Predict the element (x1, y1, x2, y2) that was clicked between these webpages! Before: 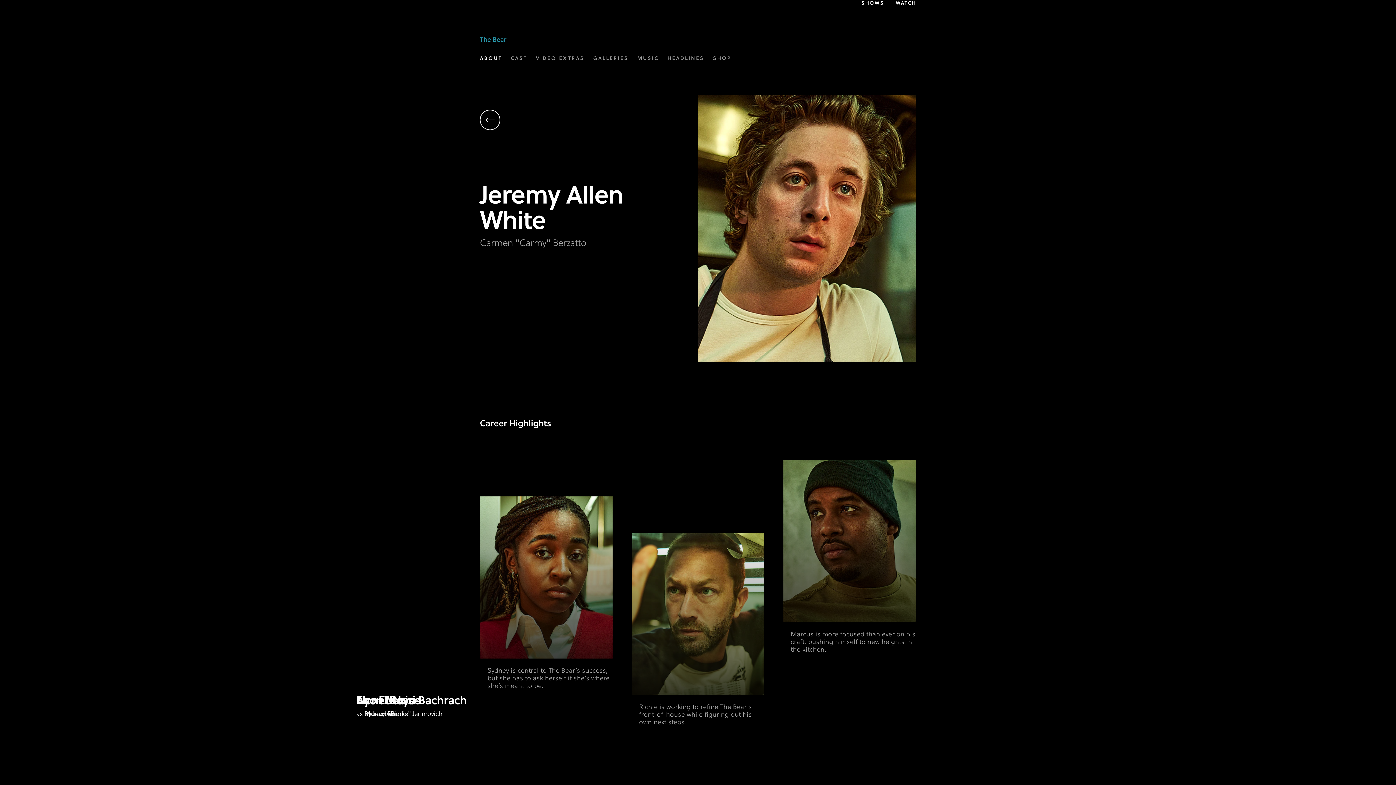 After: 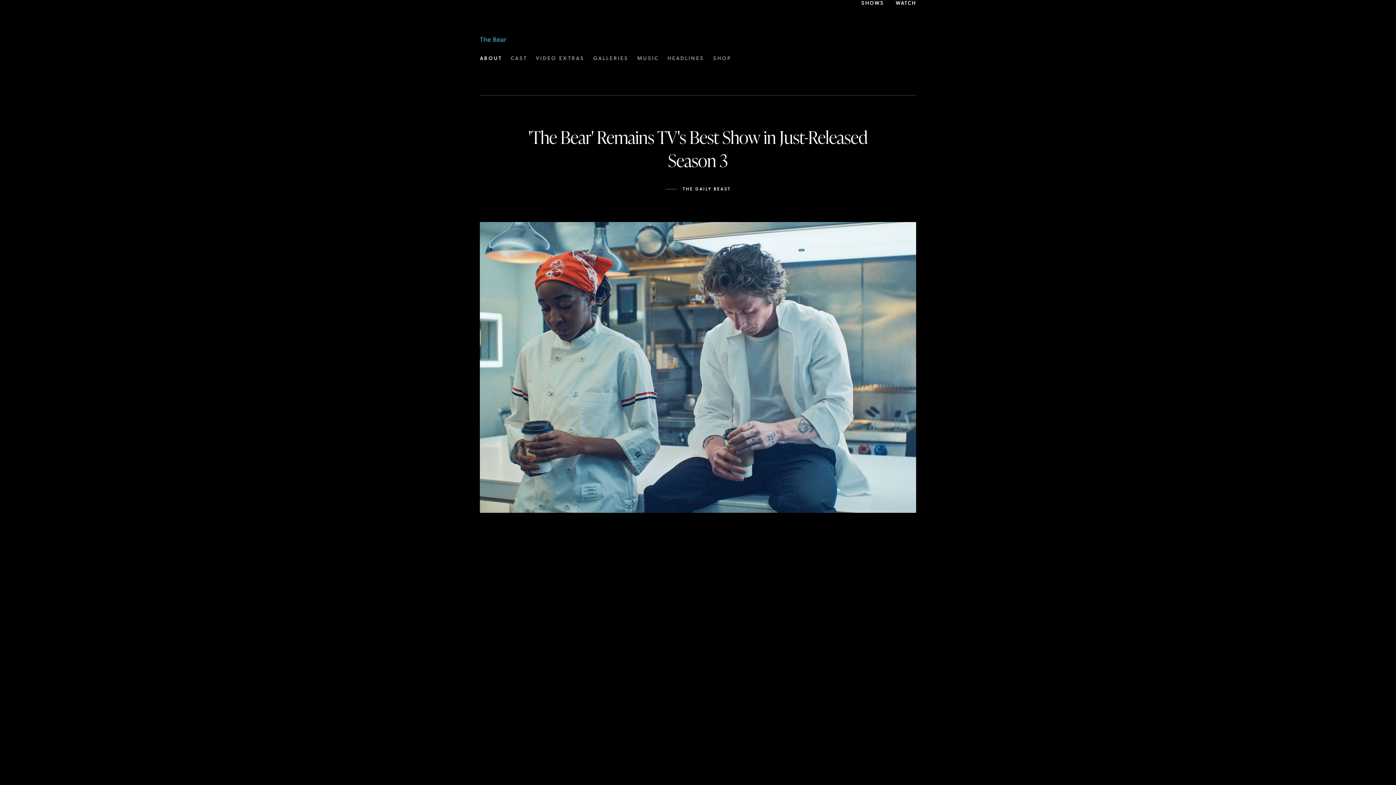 Action: bbox: (667, 51, 704, 66) label: HEADLINES